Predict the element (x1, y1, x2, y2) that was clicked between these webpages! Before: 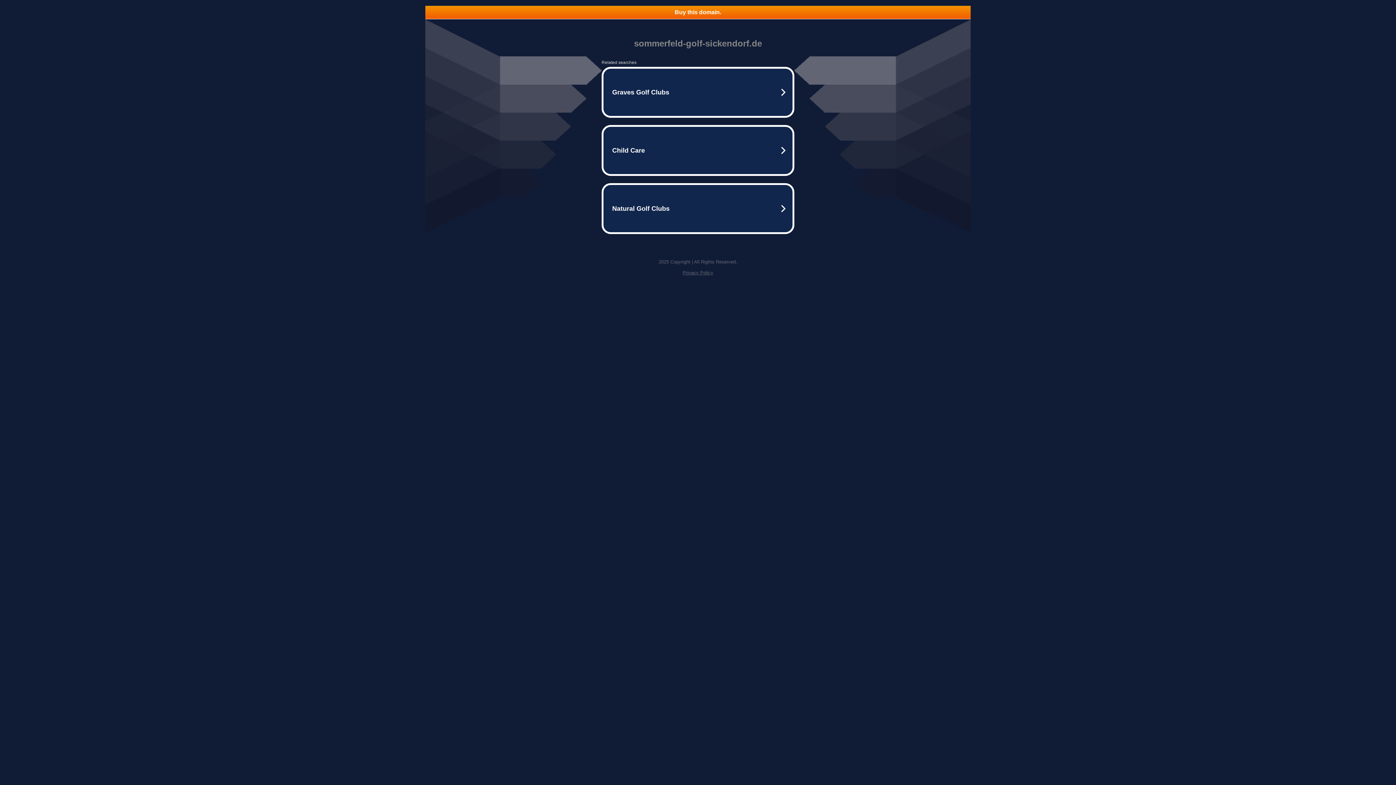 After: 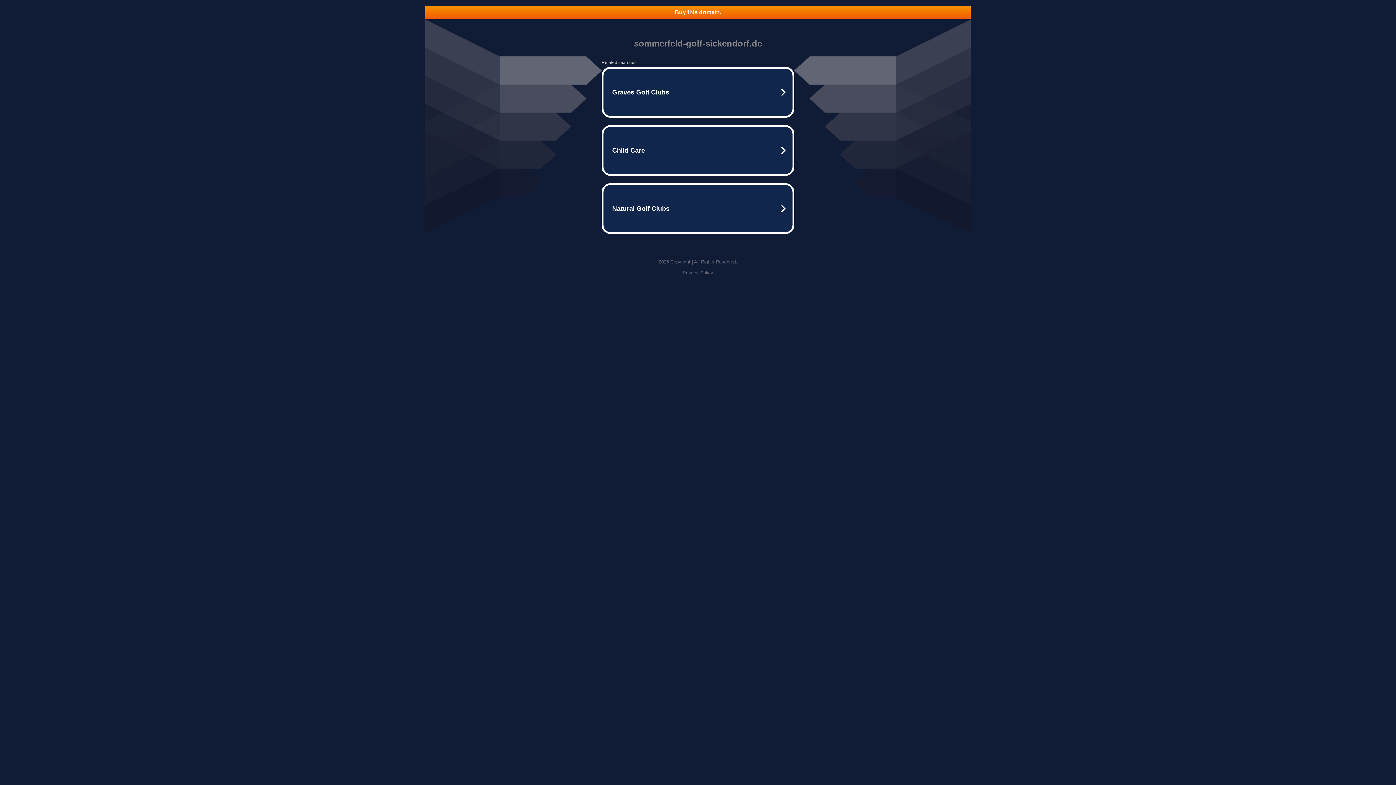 Action: label: Privacy Policy bbox: (682, 270, 713, 275)